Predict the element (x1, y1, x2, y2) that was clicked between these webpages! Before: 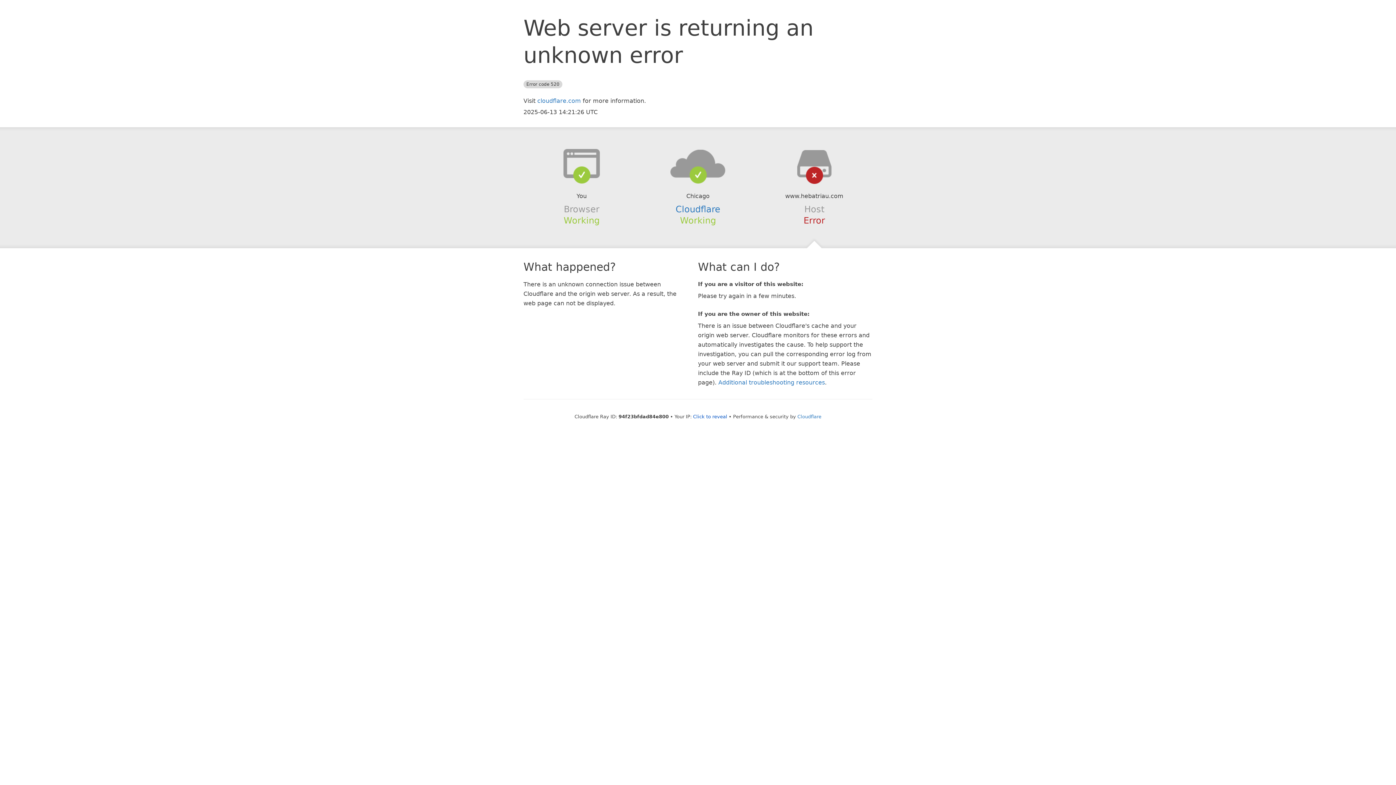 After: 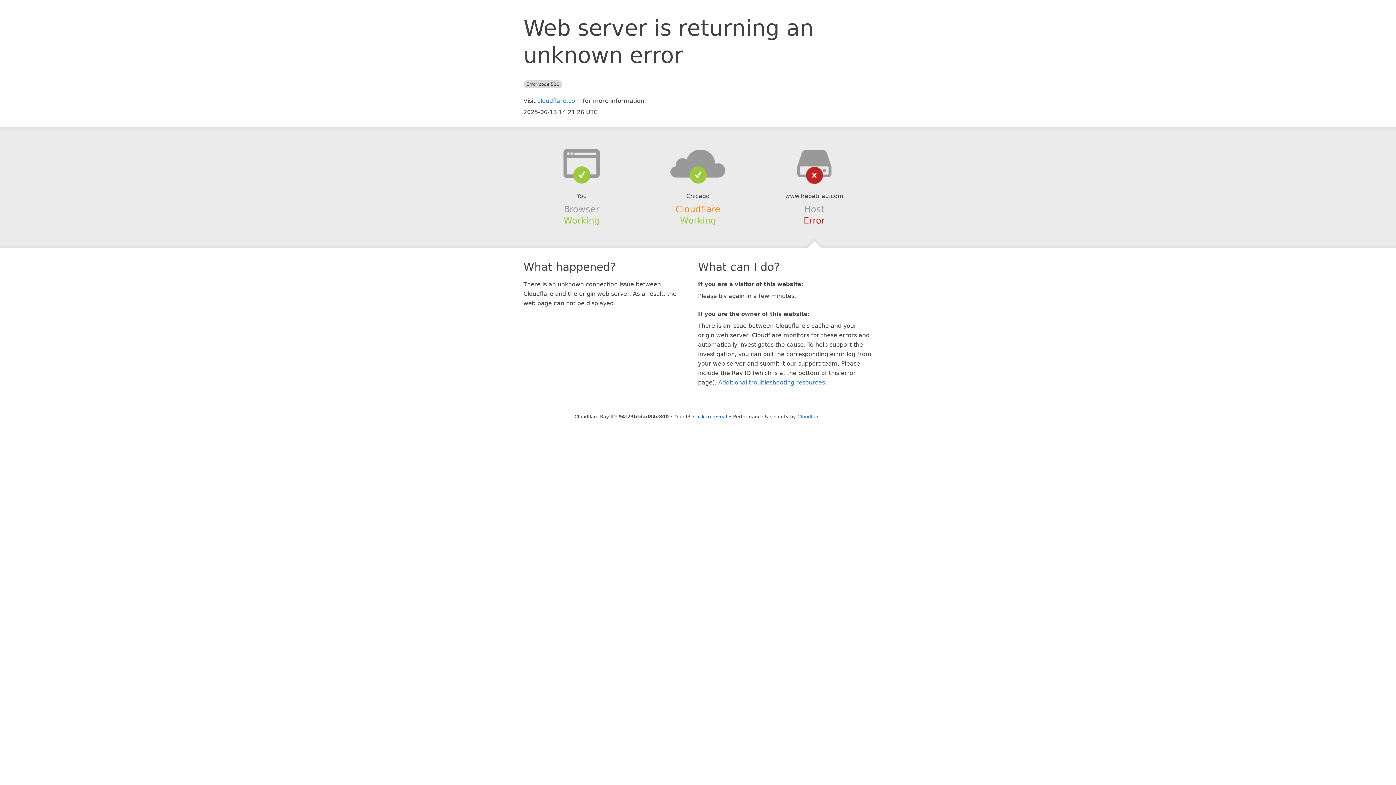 Action: label: Cloudflare bbox: (675, 204, 720, 214)